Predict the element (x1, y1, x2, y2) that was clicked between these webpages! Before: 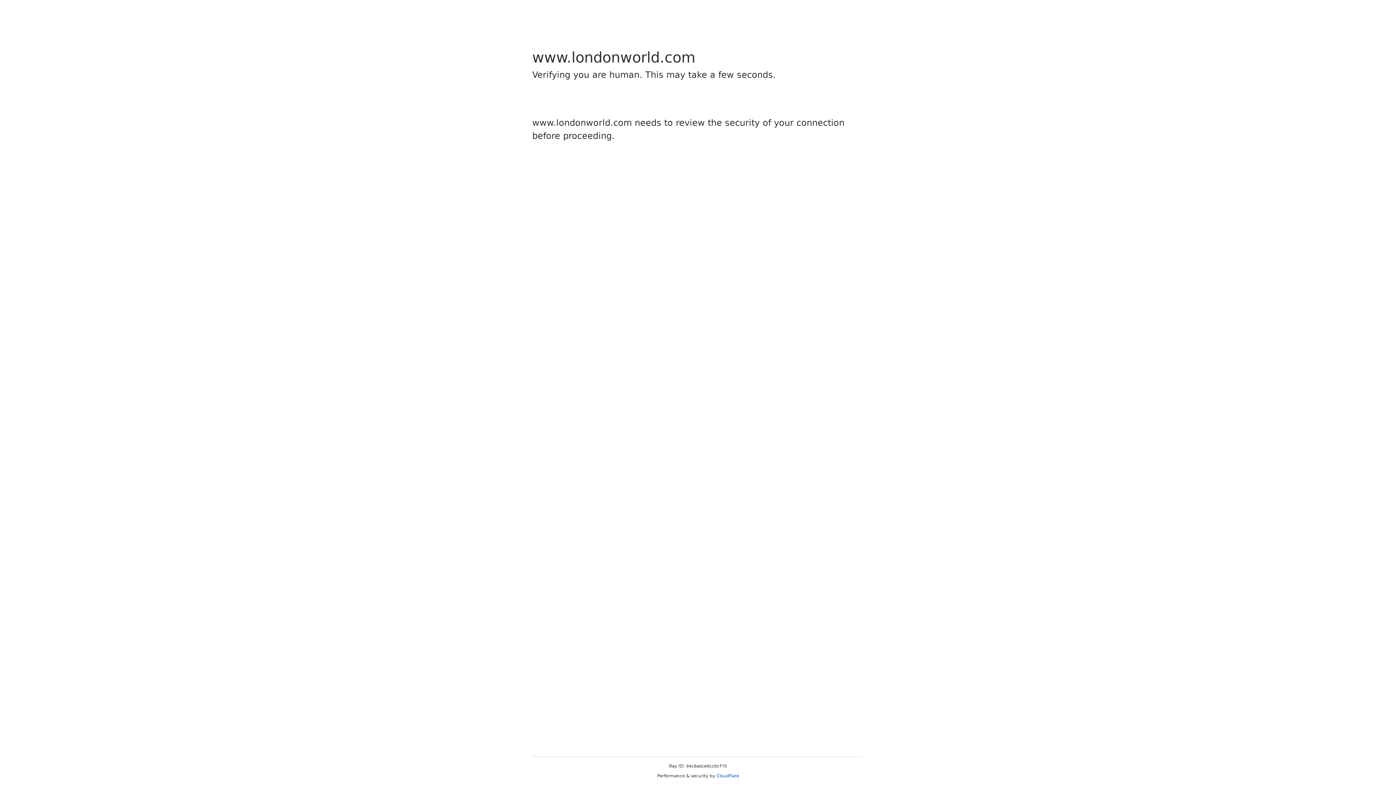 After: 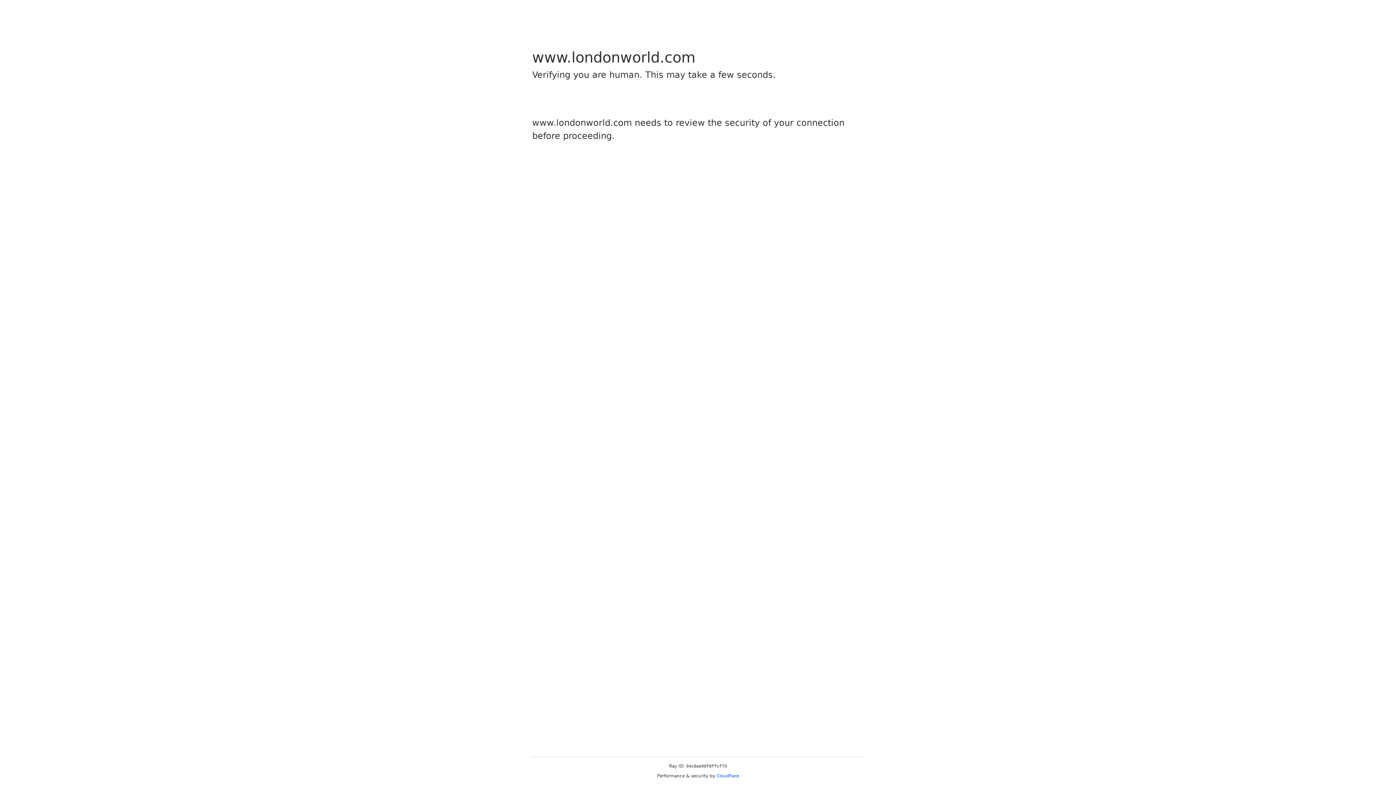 Action: label: Cloudflare bbox: (716, 773, 739, 778)